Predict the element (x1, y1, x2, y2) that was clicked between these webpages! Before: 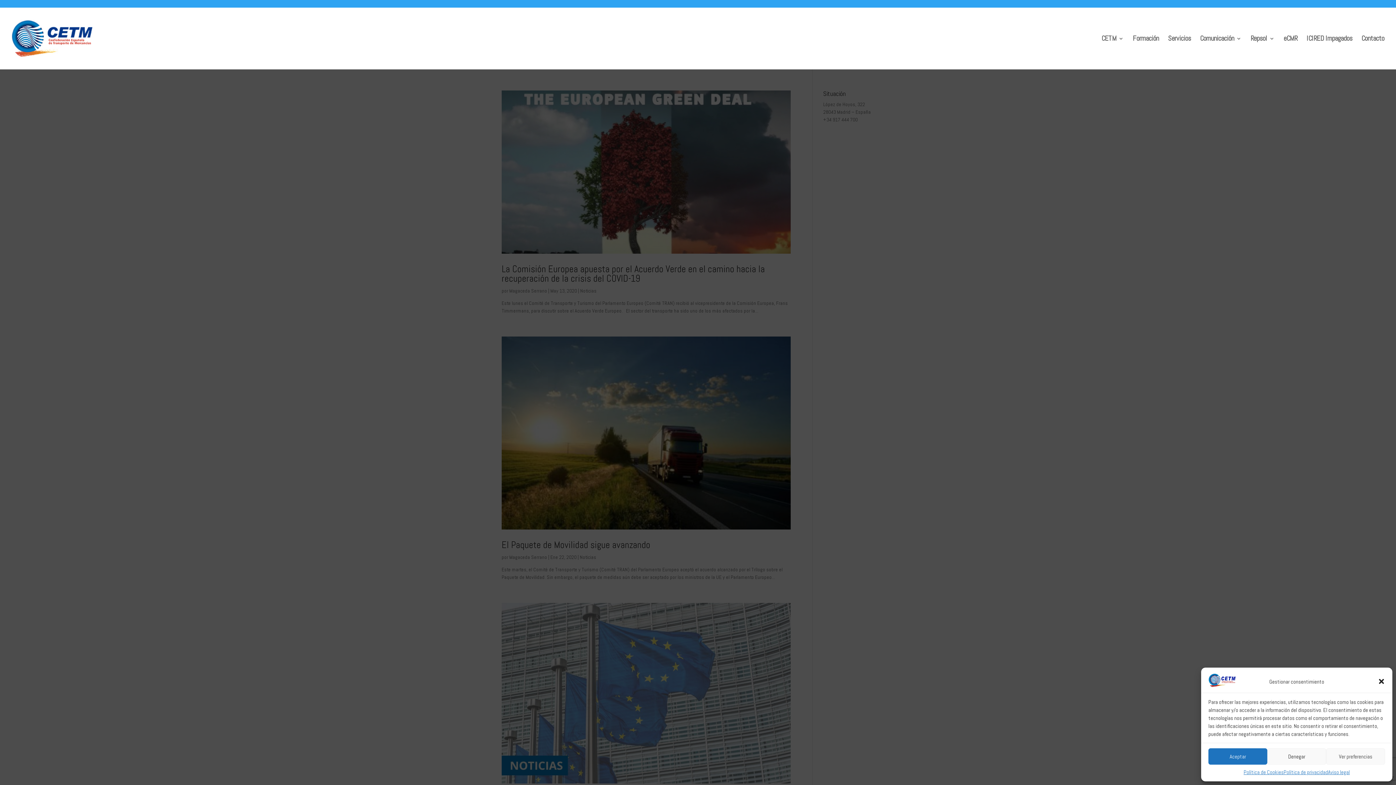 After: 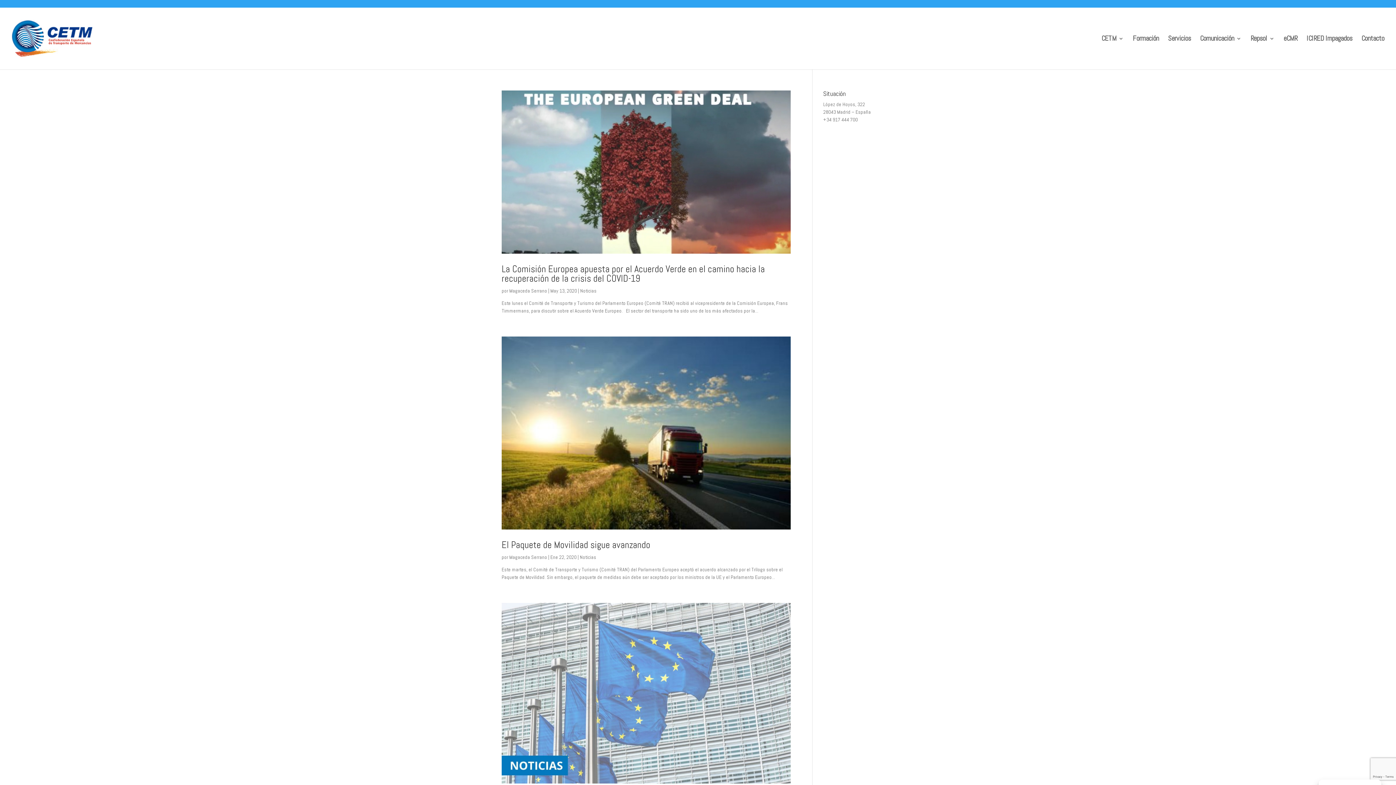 Action: label: Denegar bbox: (1267, 748, 1326, 765)